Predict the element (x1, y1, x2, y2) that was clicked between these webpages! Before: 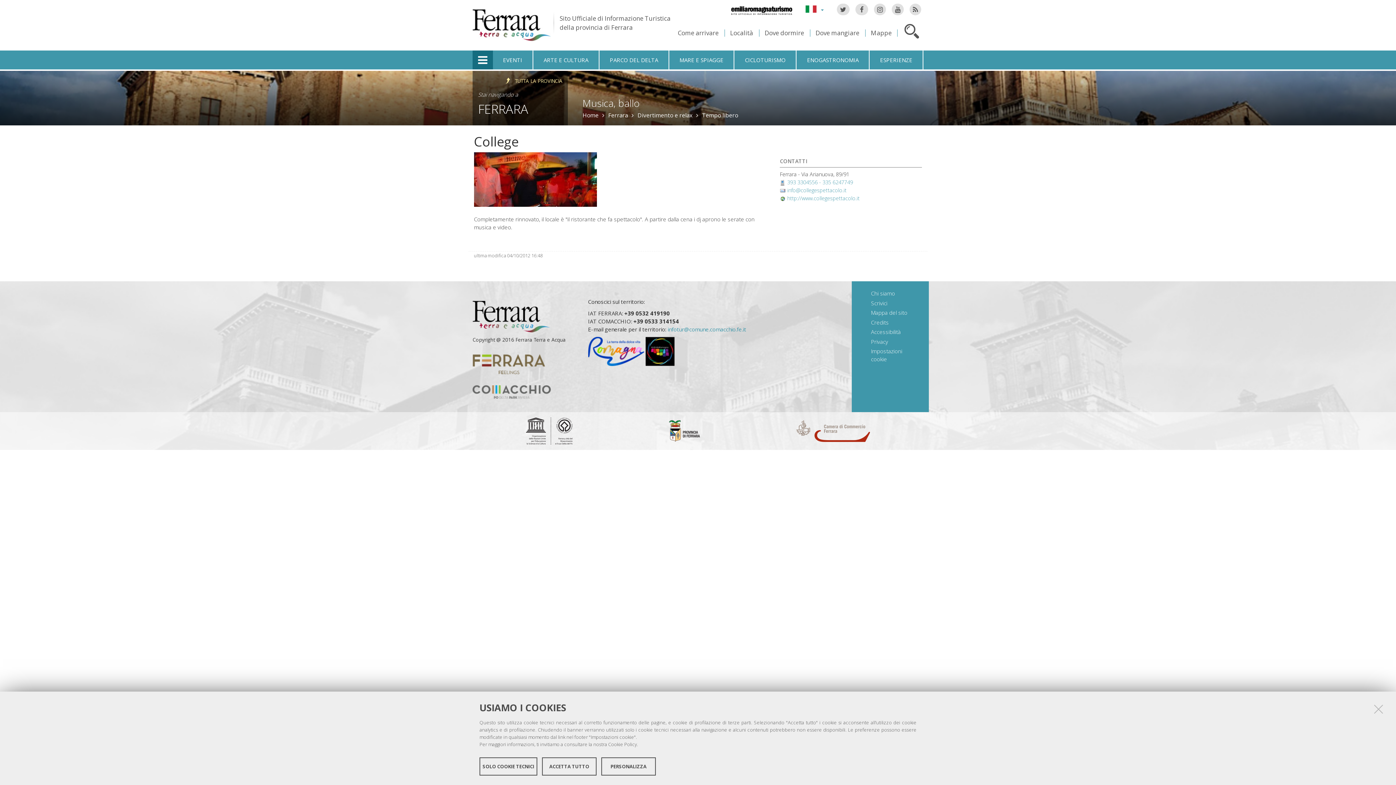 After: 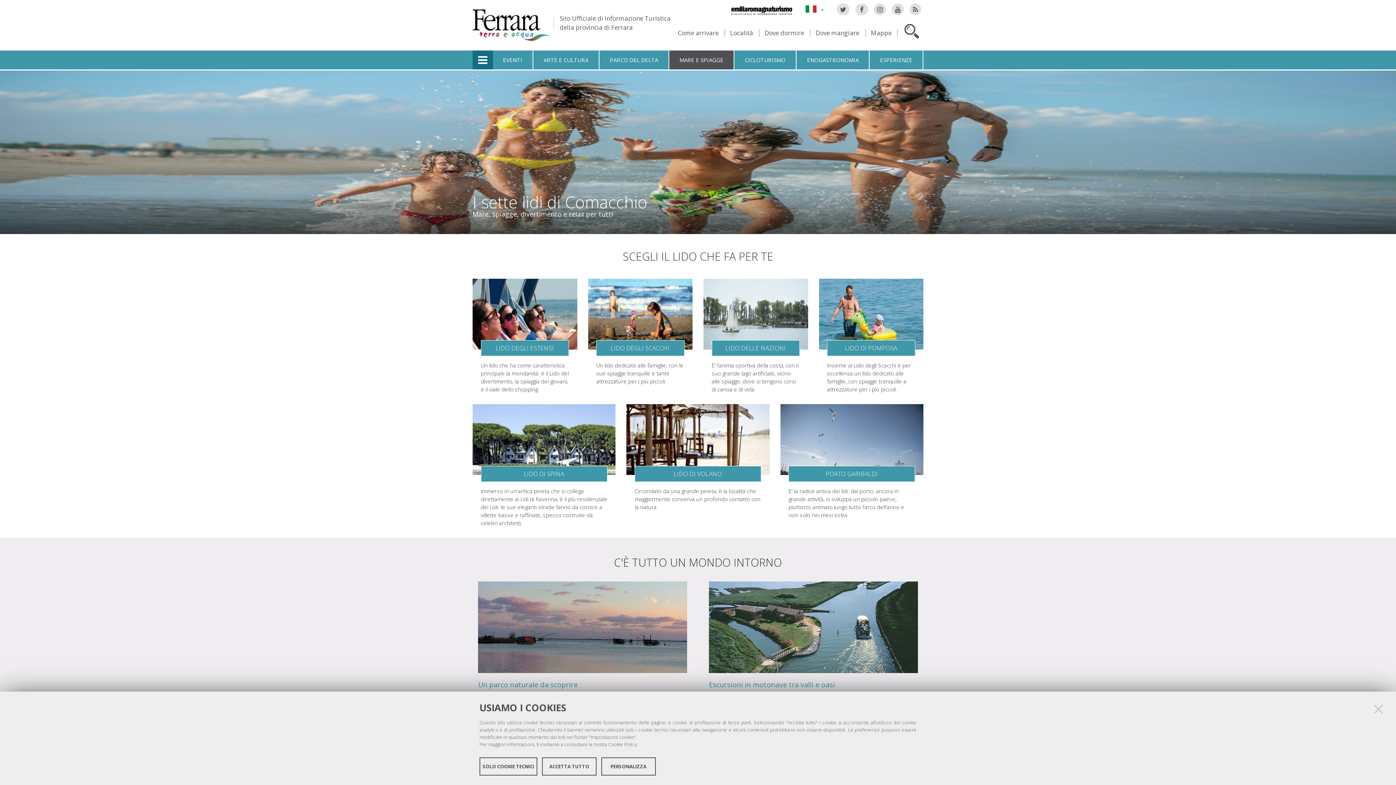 Action: bbox: (669, 50, 734, 69) label: MARE E SPIAGGE